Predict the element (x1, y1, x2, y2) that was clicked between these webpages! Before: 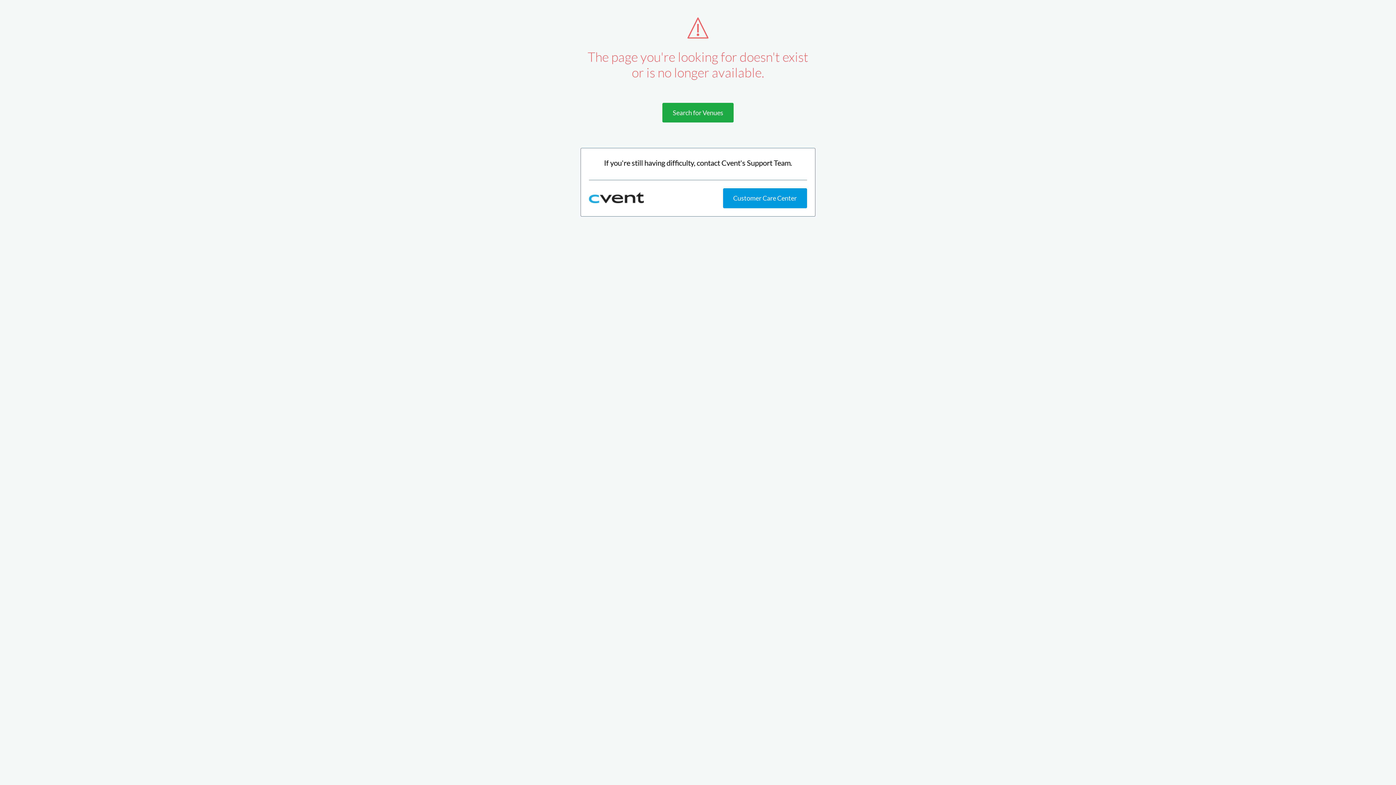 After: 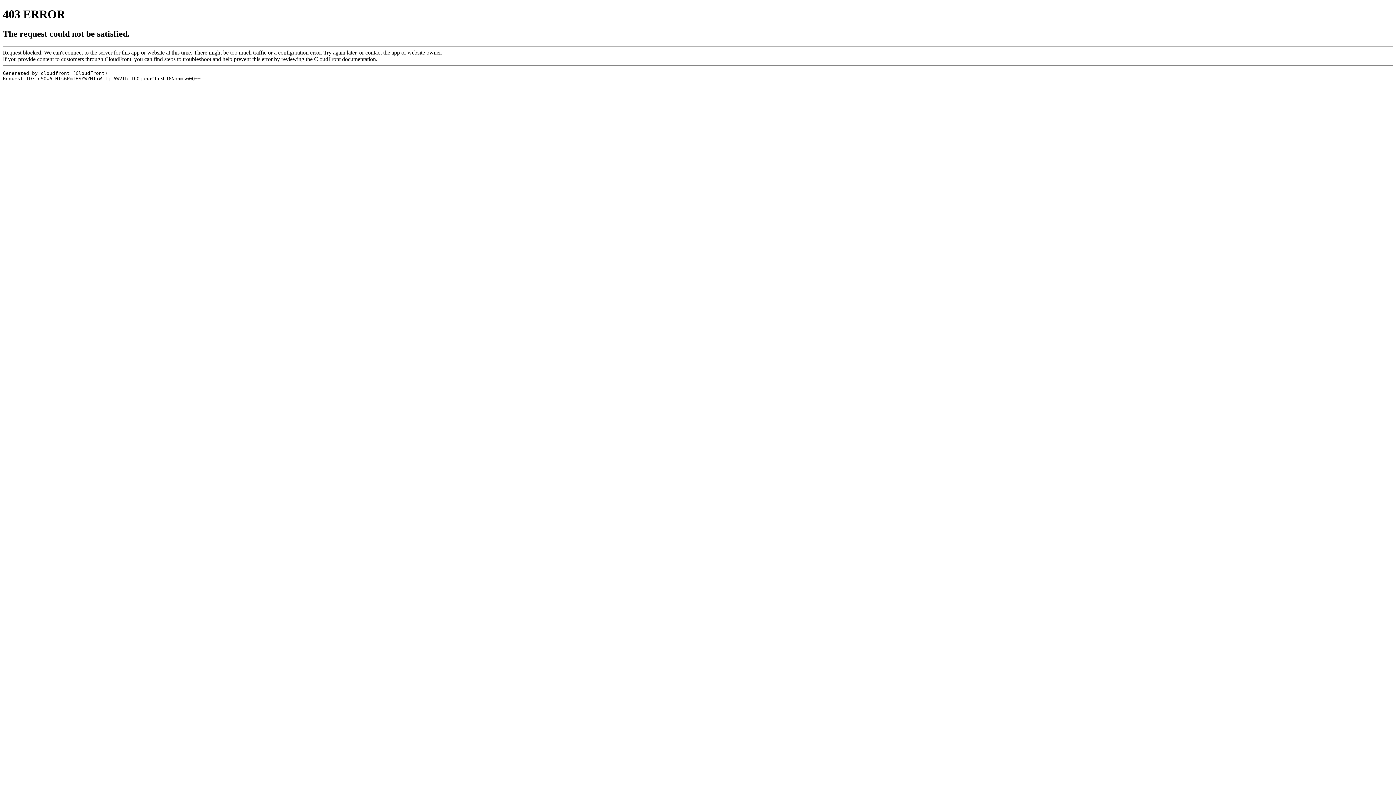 Action: bbox: (662, 102, 733, 122) label: Search for Venues